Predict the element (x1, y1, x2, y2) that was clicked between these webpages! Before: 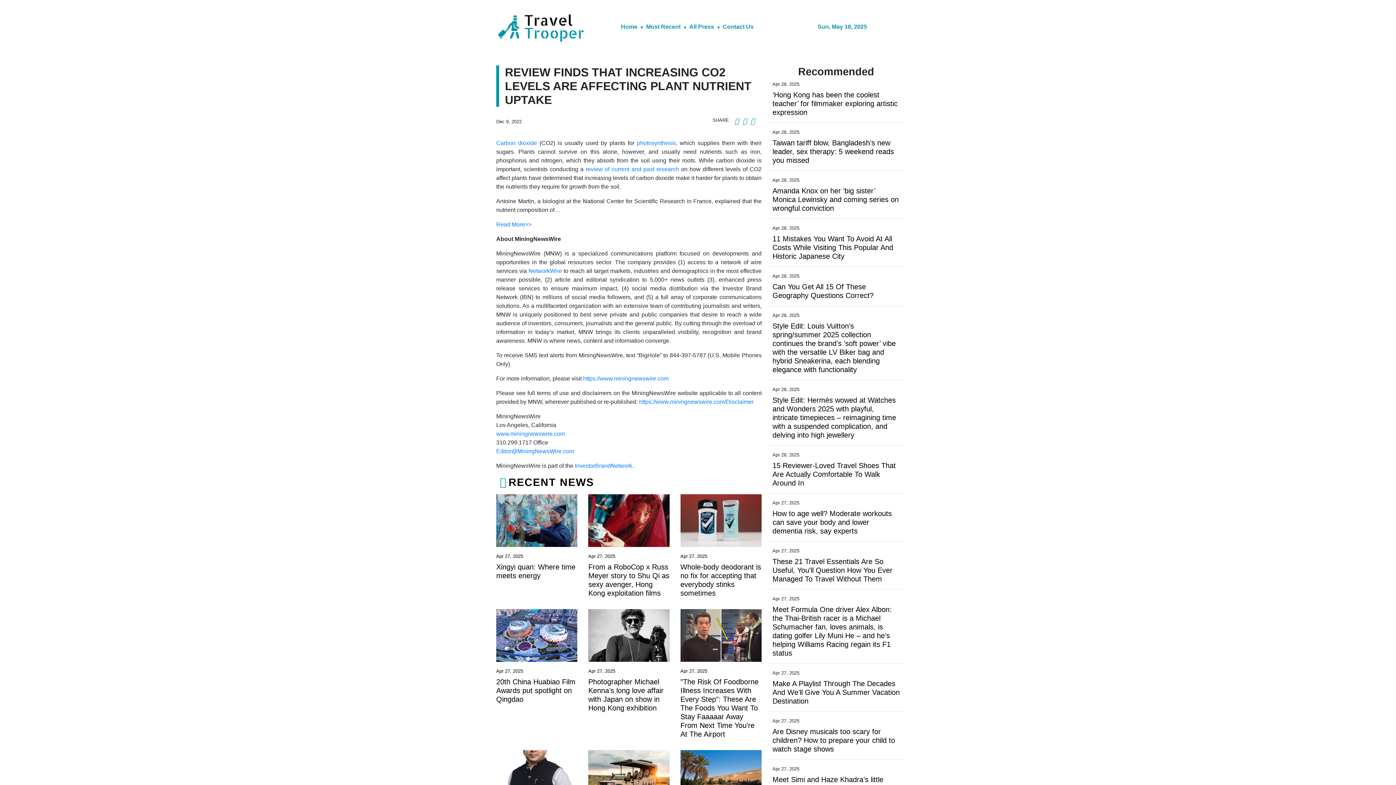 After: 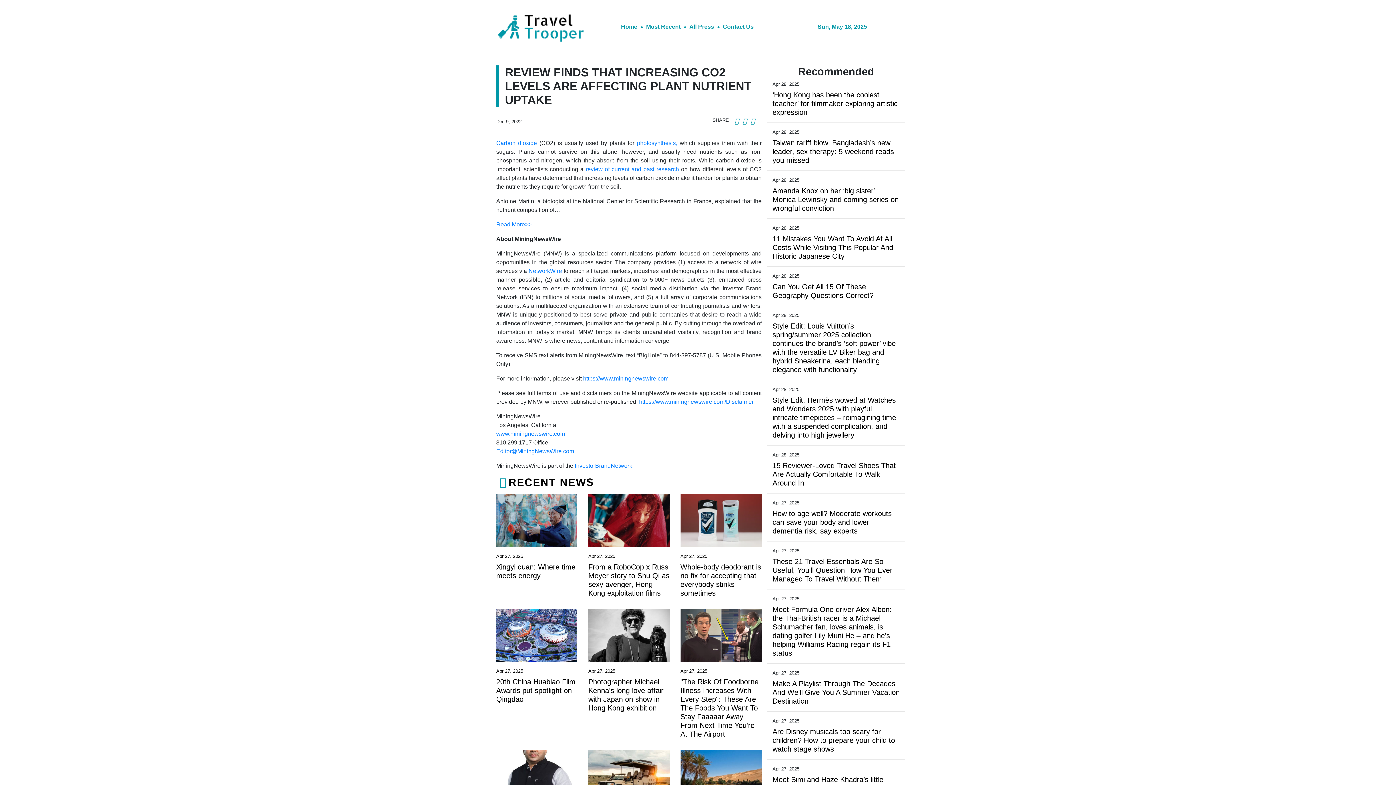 Action: bbox: (528, 268, 562, 274) label: NetworkWire